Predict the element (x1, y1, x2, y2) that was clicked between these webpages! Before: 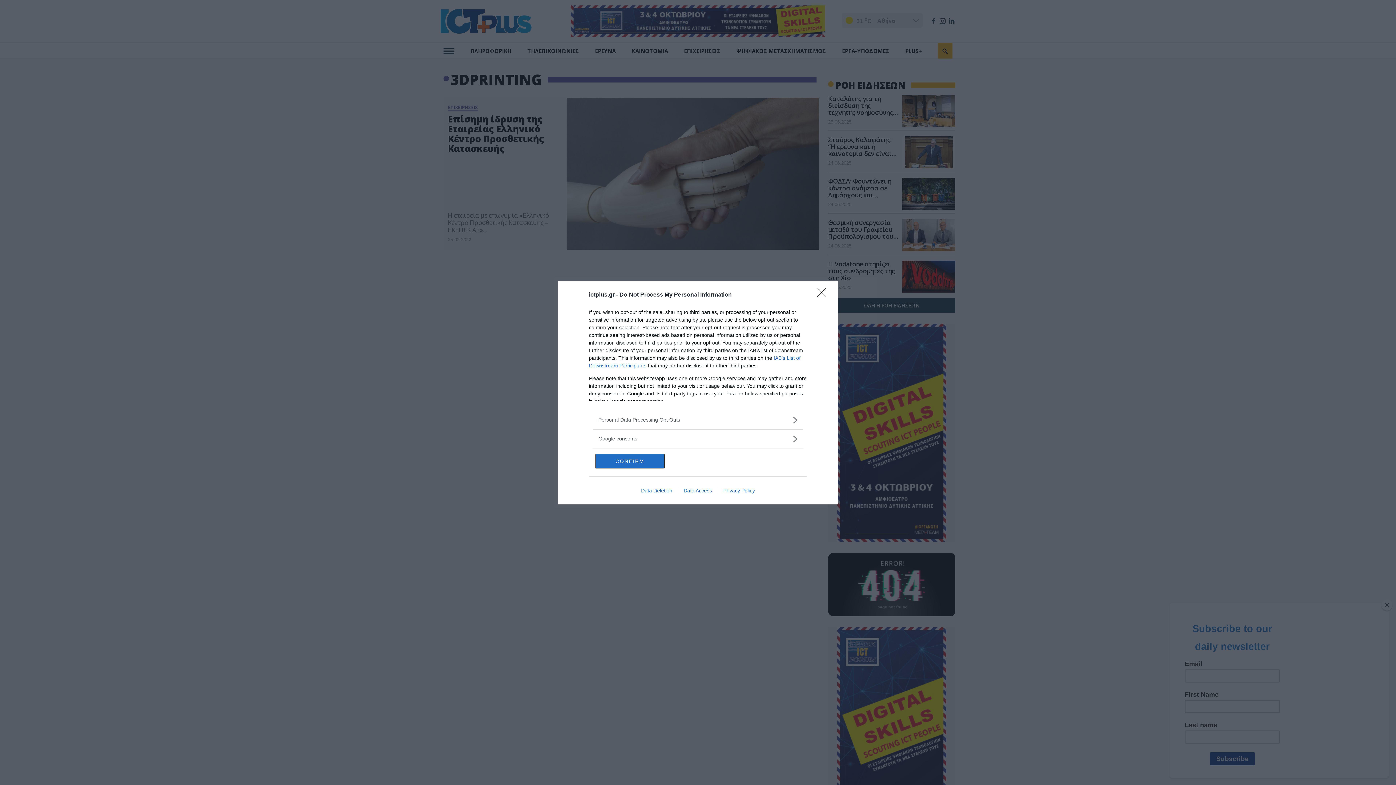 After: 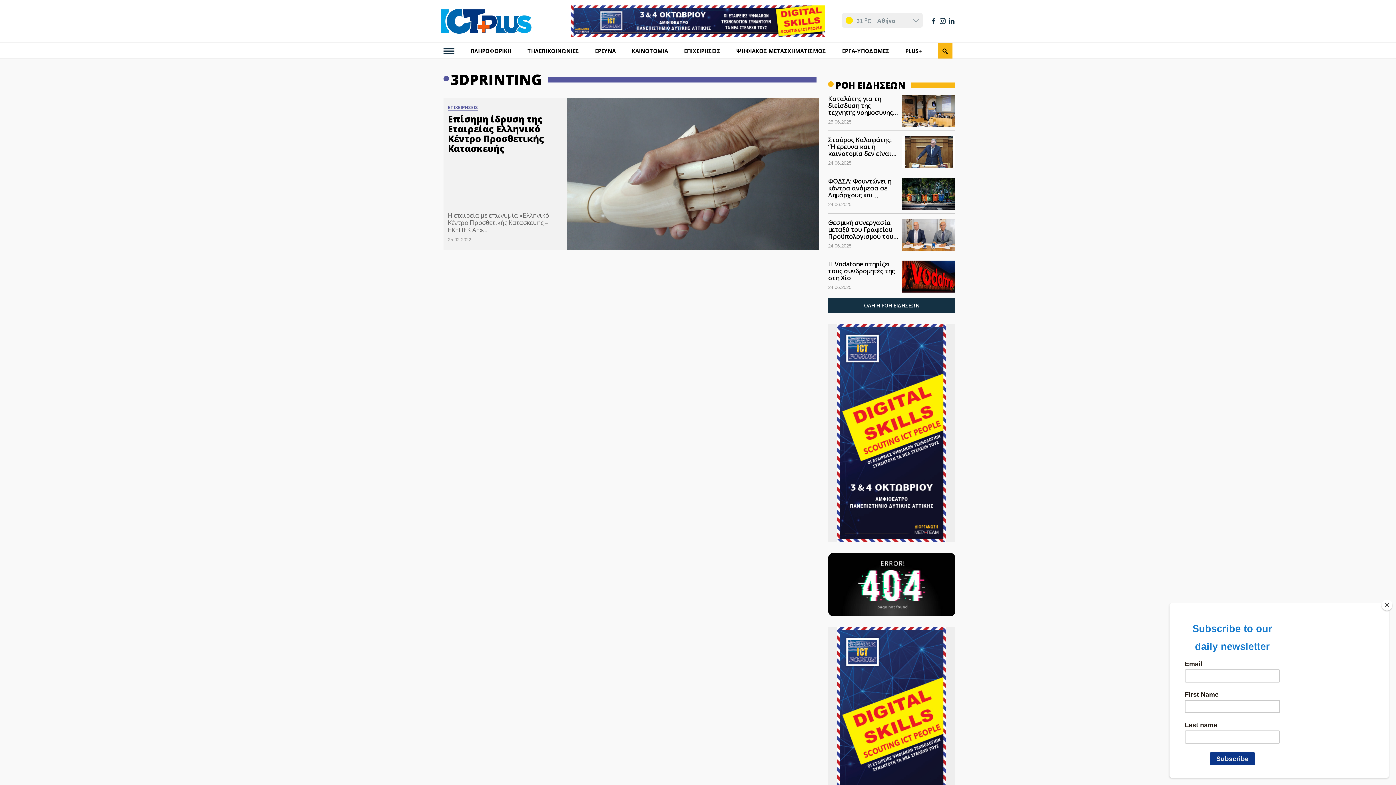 Action: label: Close bbox: (817, 288, 830, 302)